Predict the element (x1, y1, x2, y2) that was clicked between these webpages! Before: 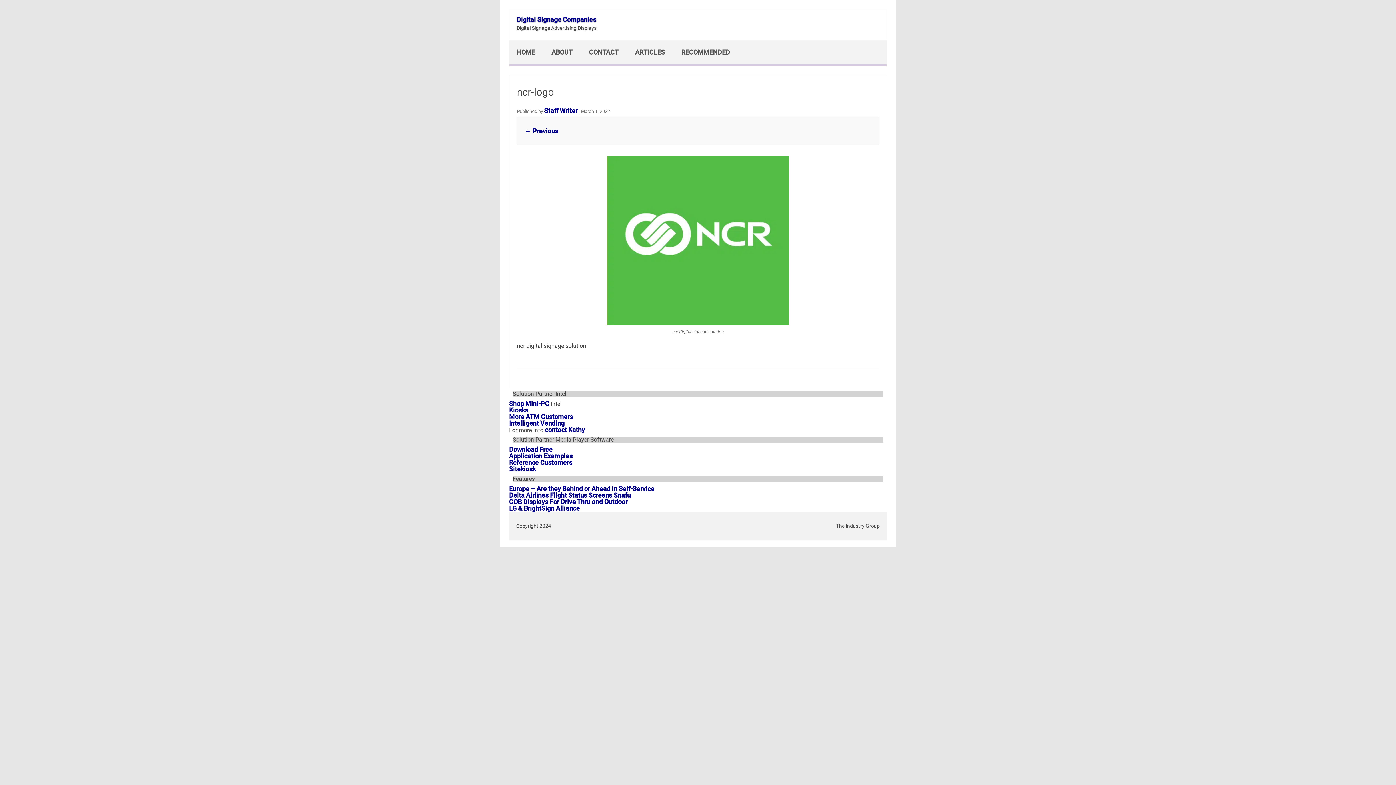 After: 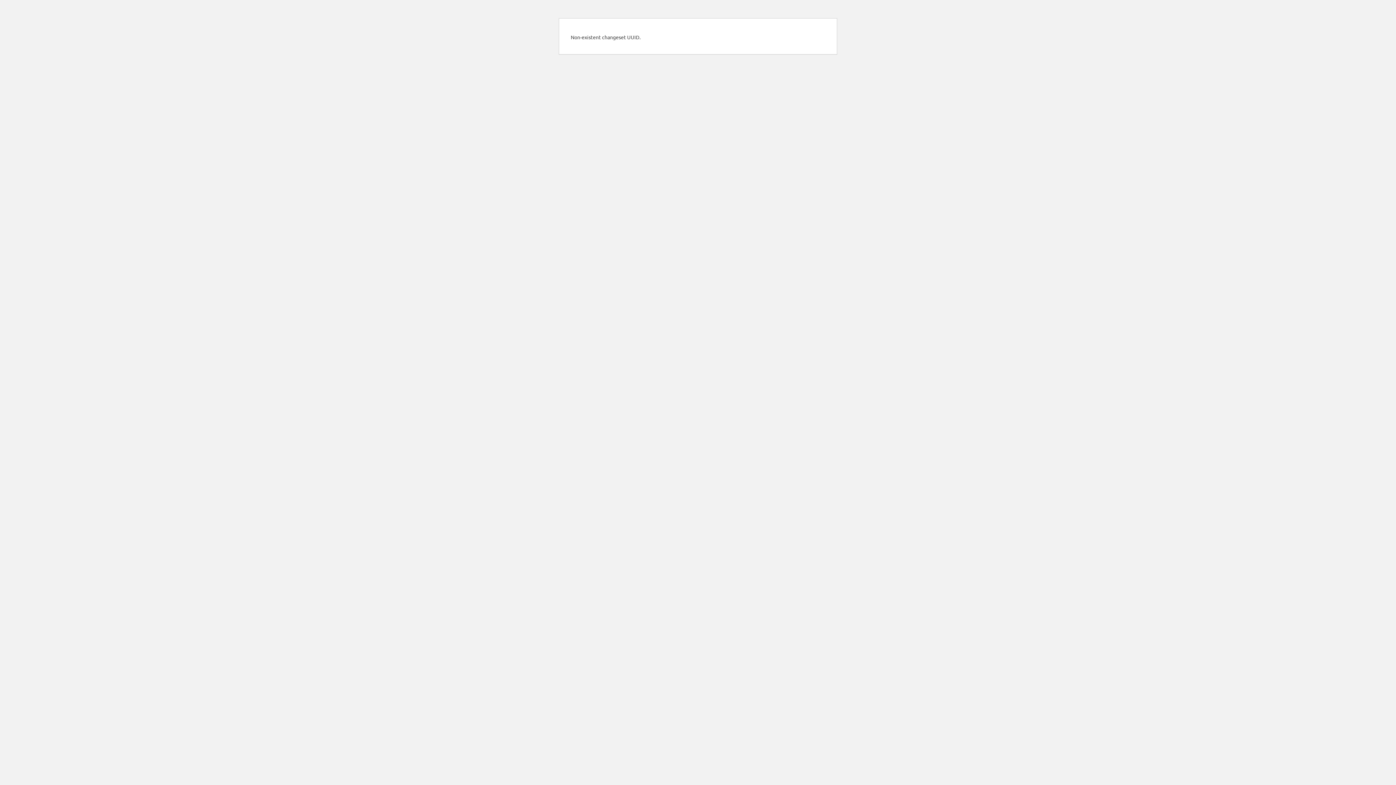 Action: bbox: (509, 498, 627, 505) label: COB Displays For Drive Thru and Outdoor